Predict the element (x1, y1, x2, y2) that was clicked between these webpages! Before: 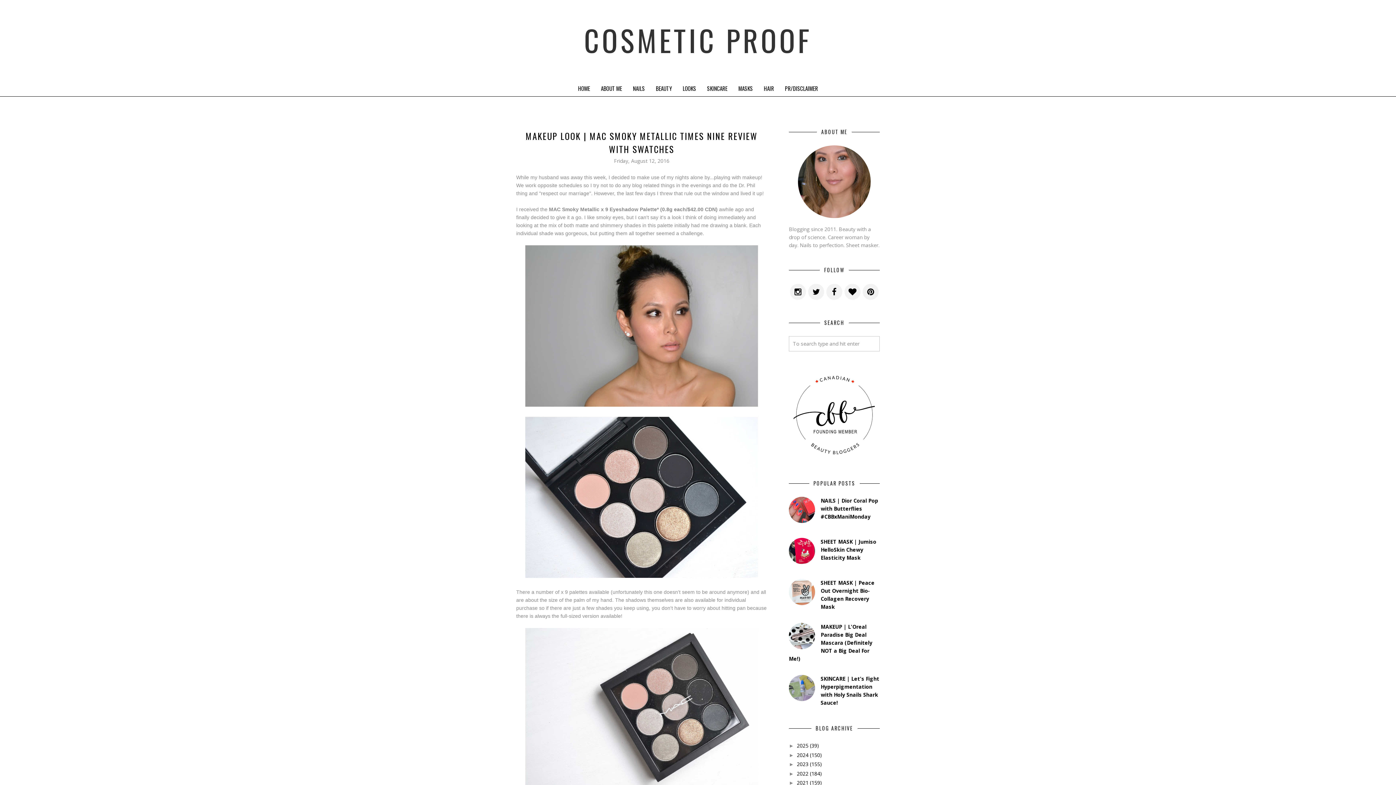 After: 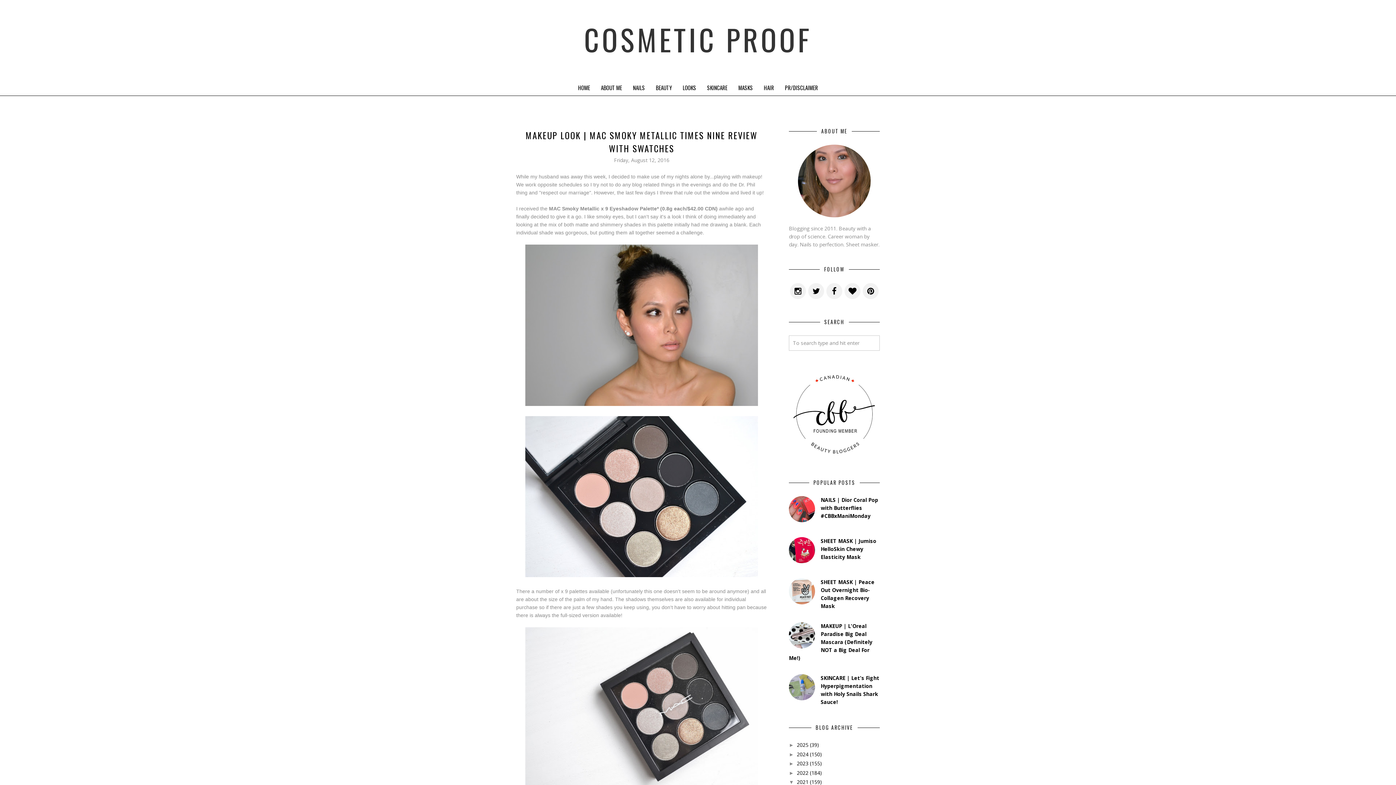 Action: label: ►   bbox: (789, 780, 797, 786)